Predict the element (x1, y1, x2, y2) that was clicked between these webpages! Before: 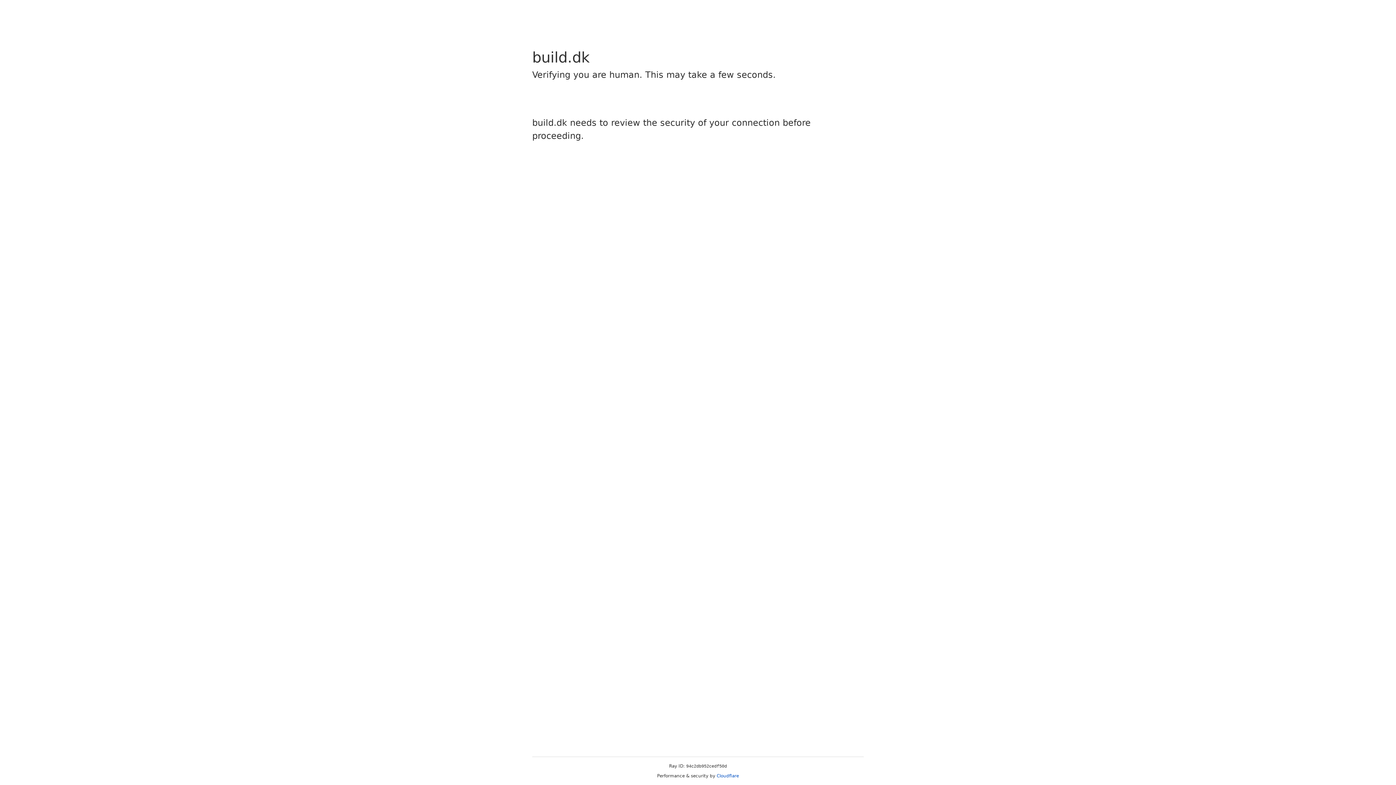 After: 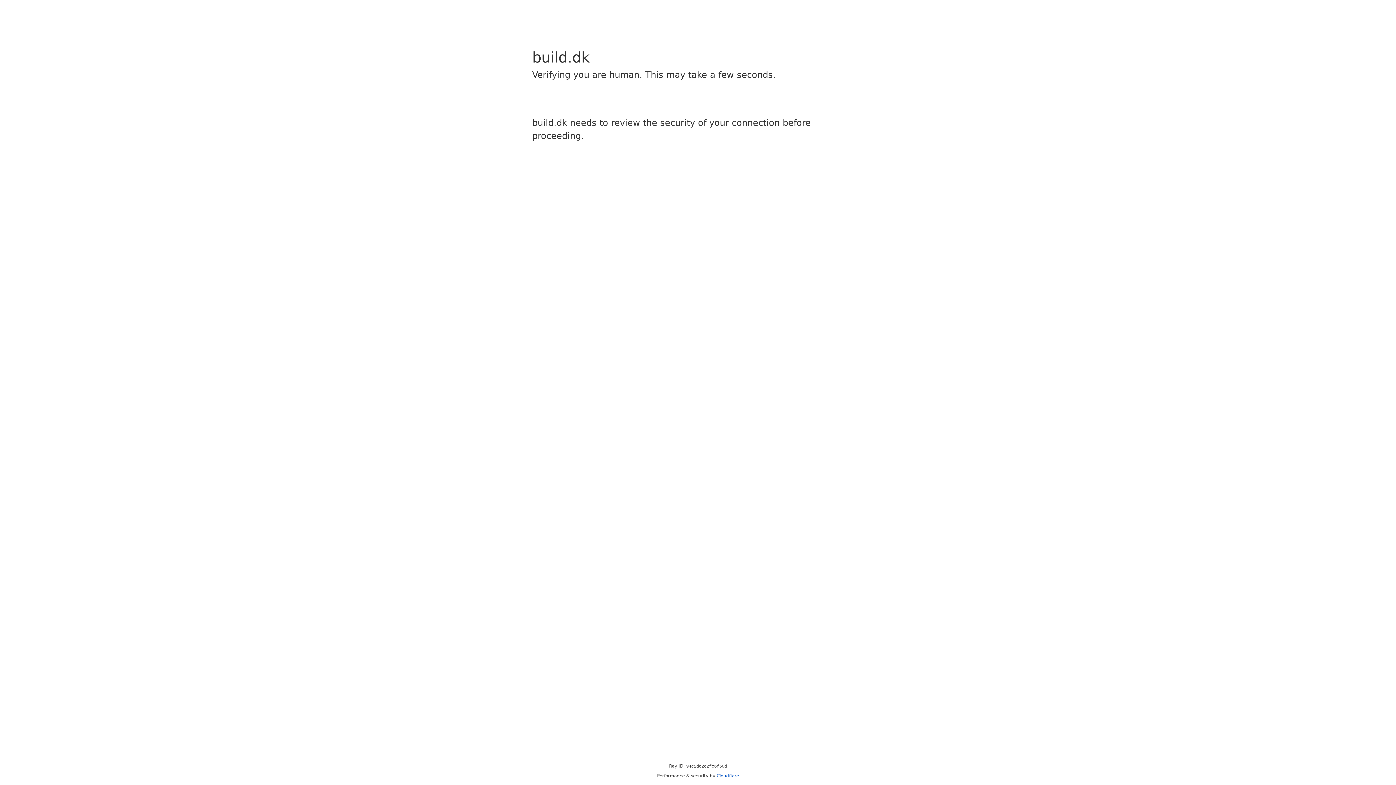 Action: bbox: (716, 773, 739, 778) label: Cloudflare